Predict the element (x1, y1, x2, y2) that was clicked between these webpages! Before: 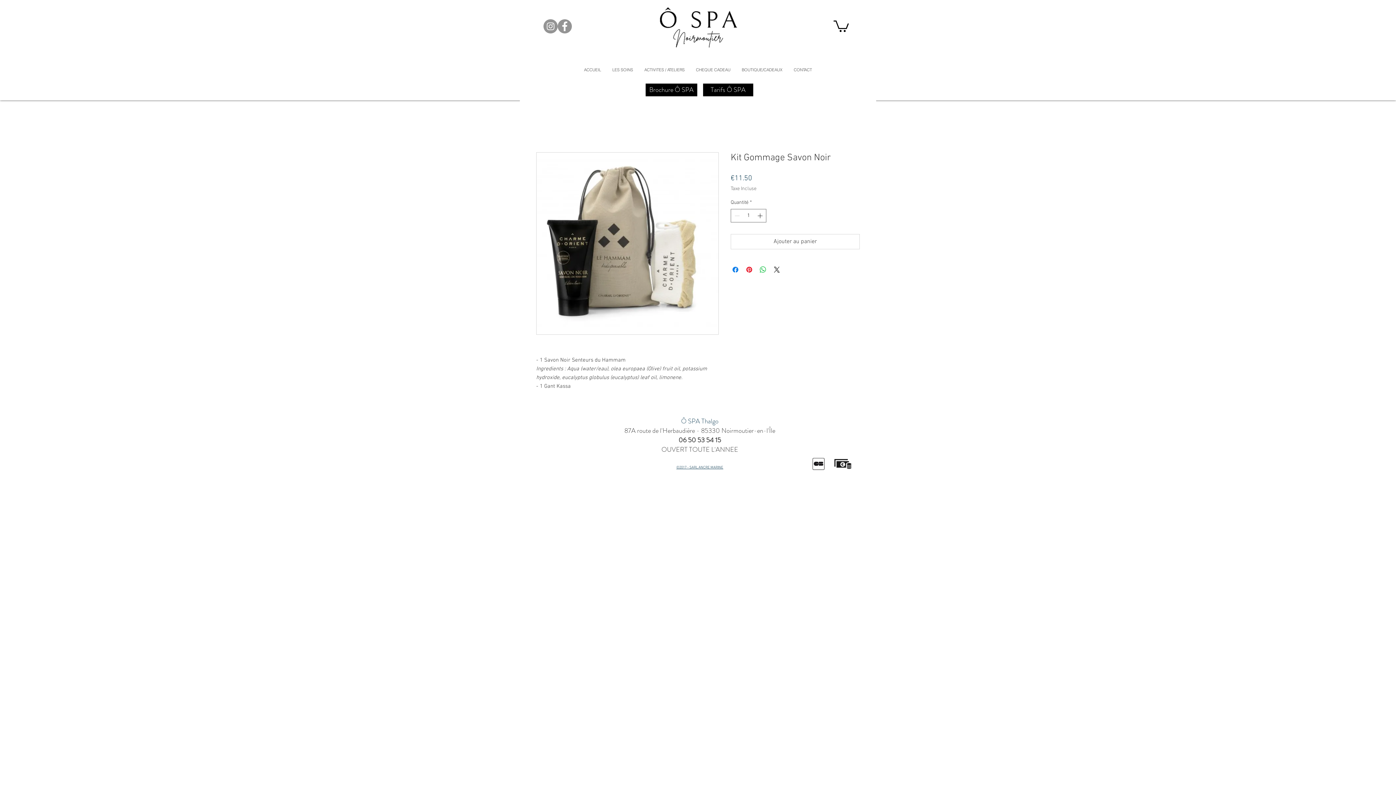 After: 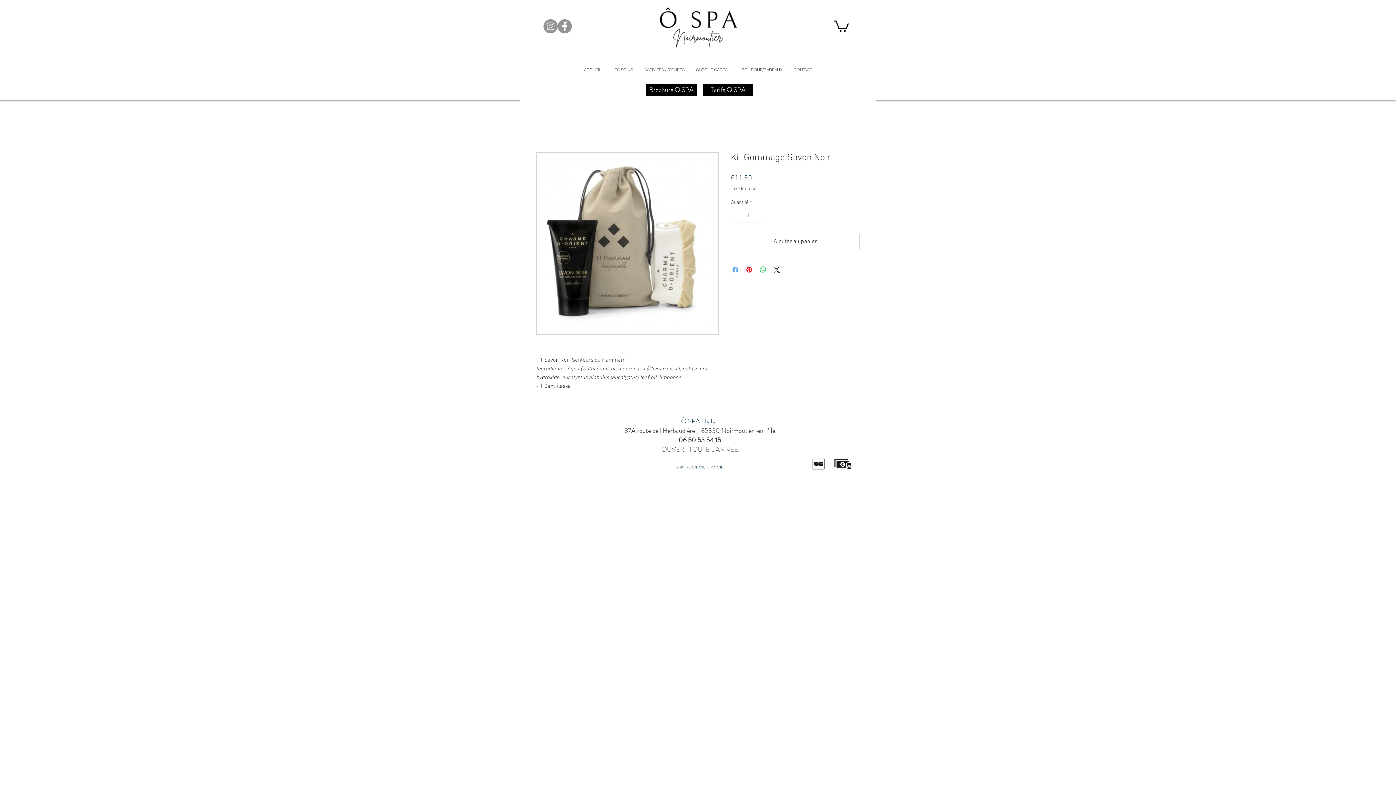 Action: bbox: (731, 265, 740, 274) label: Partagez sur Facebook